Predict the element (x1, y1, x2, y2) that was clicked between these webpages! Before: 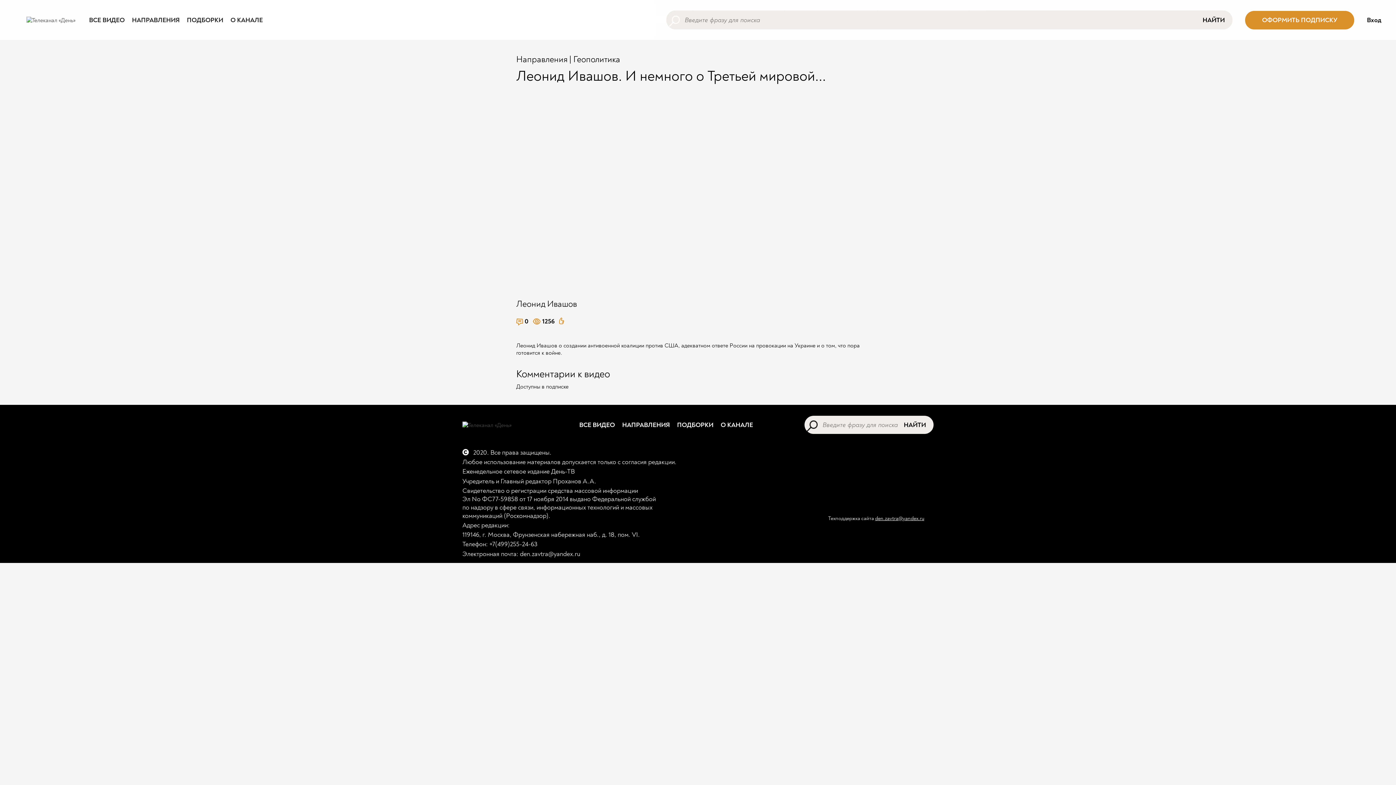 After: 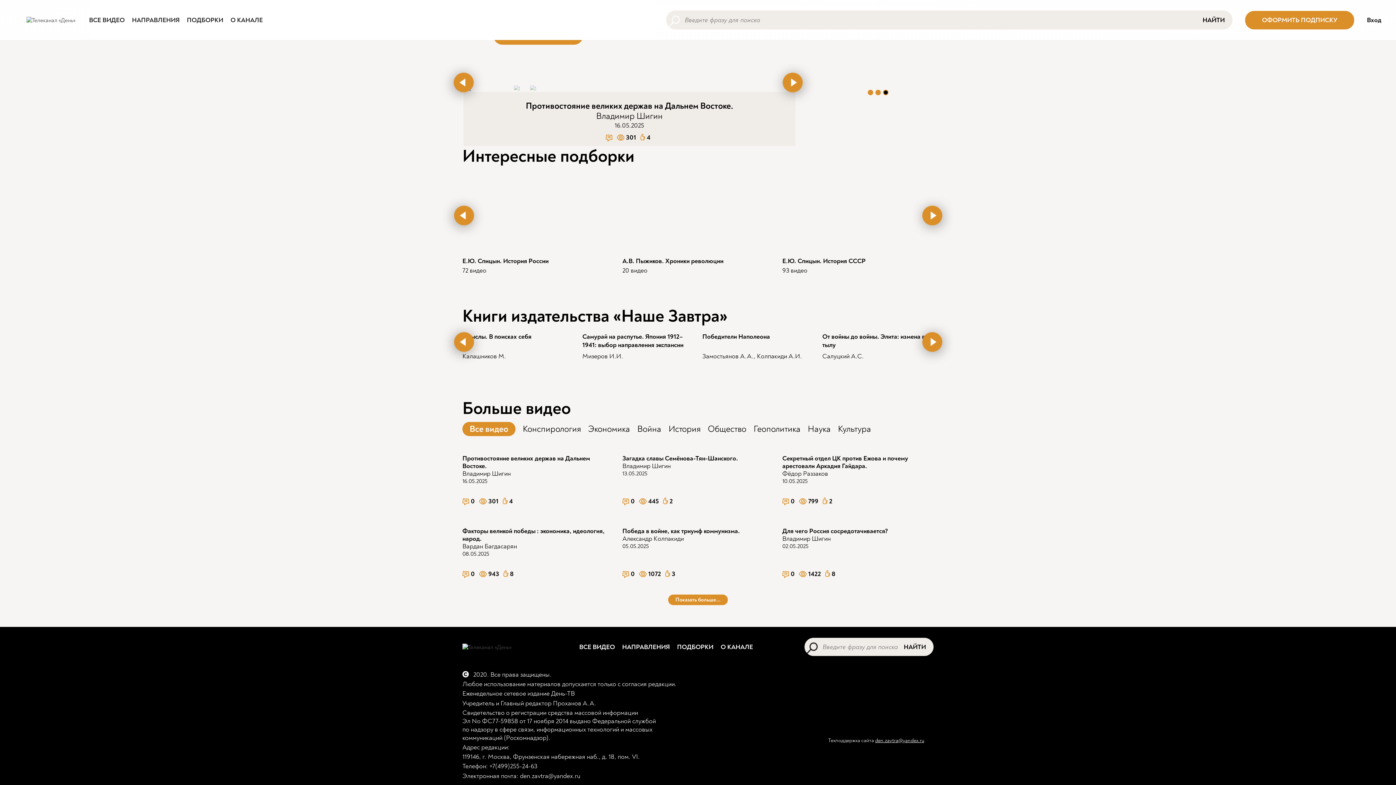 Action: bbox: (516, 54, 567, 64) label: Направления